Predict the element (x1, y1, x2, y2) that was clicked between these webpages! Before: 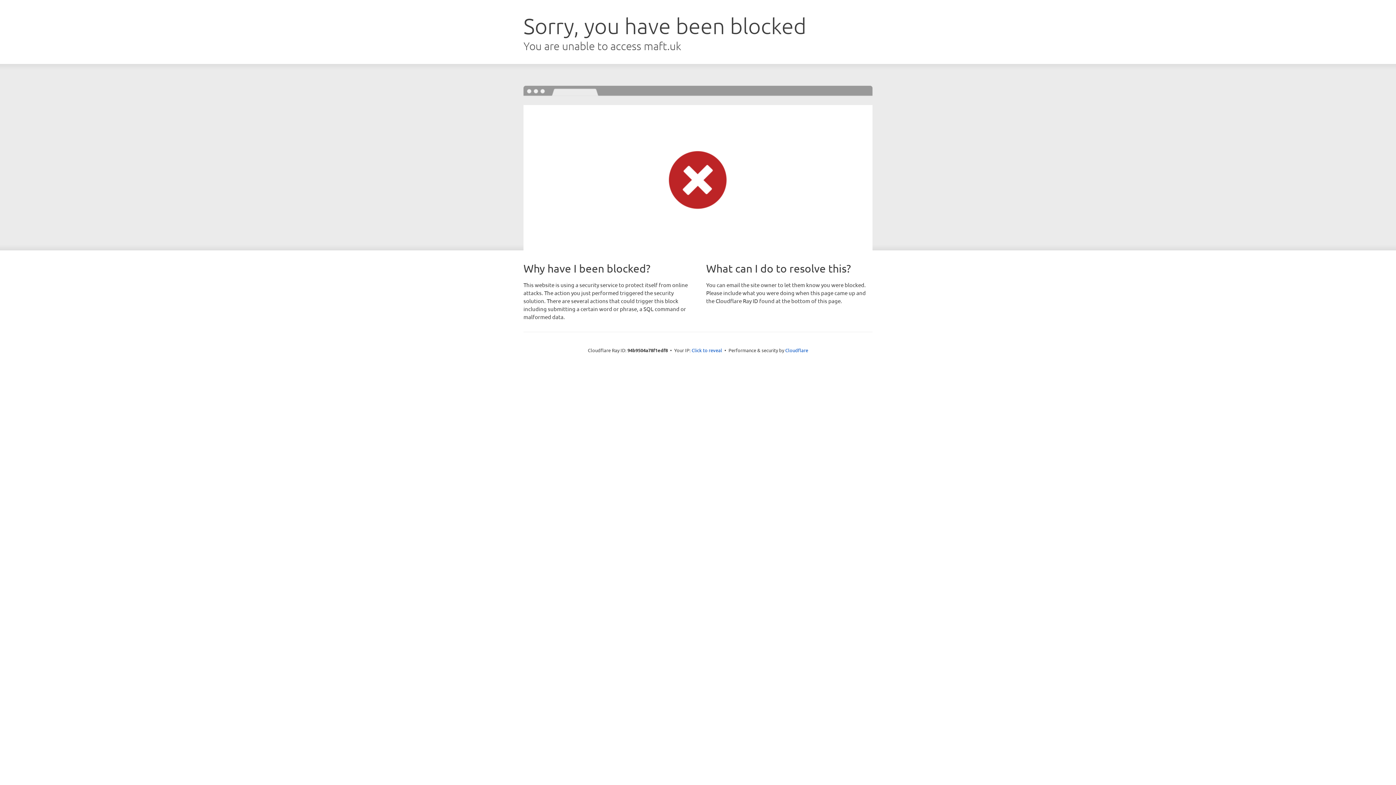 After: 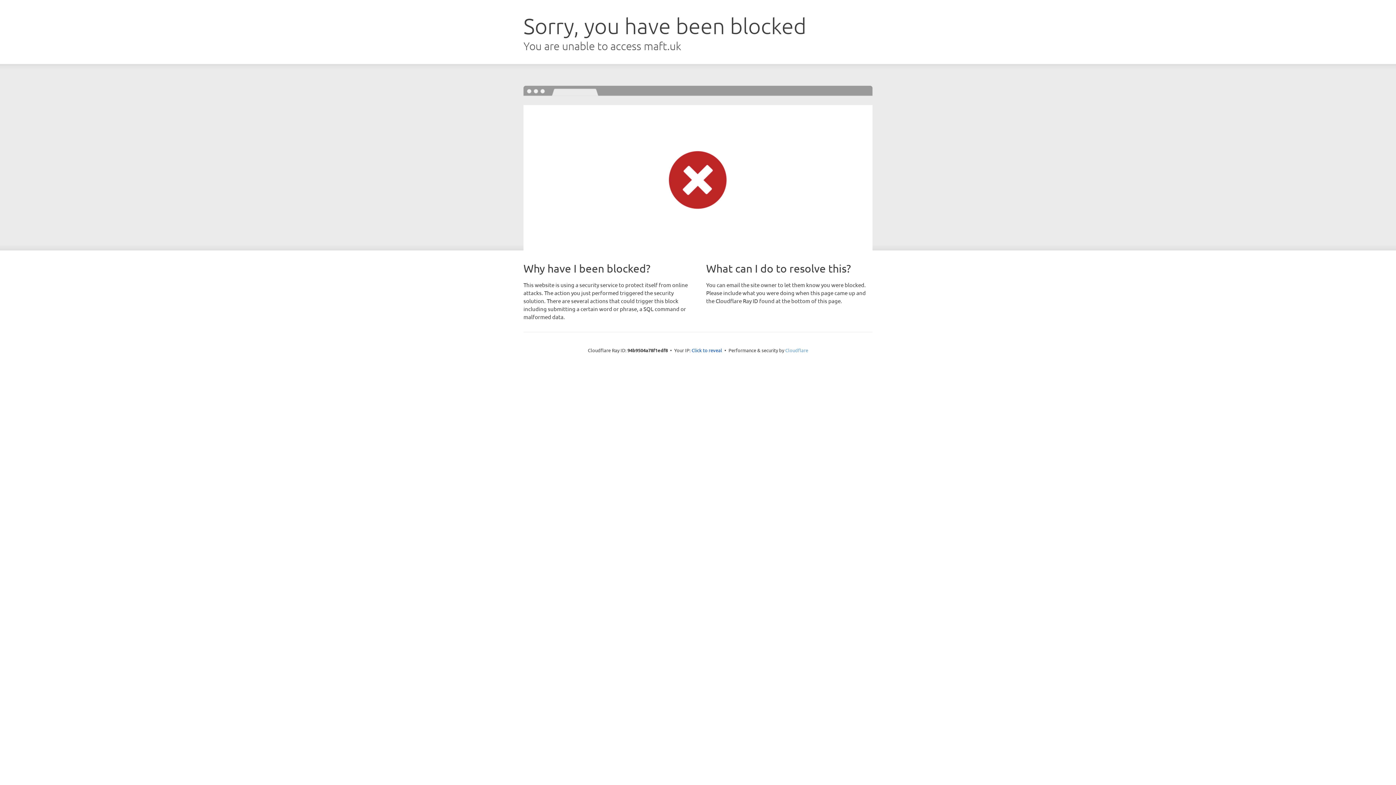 Action: label: Cloudflare bbox: (785, 347, 808, 353)